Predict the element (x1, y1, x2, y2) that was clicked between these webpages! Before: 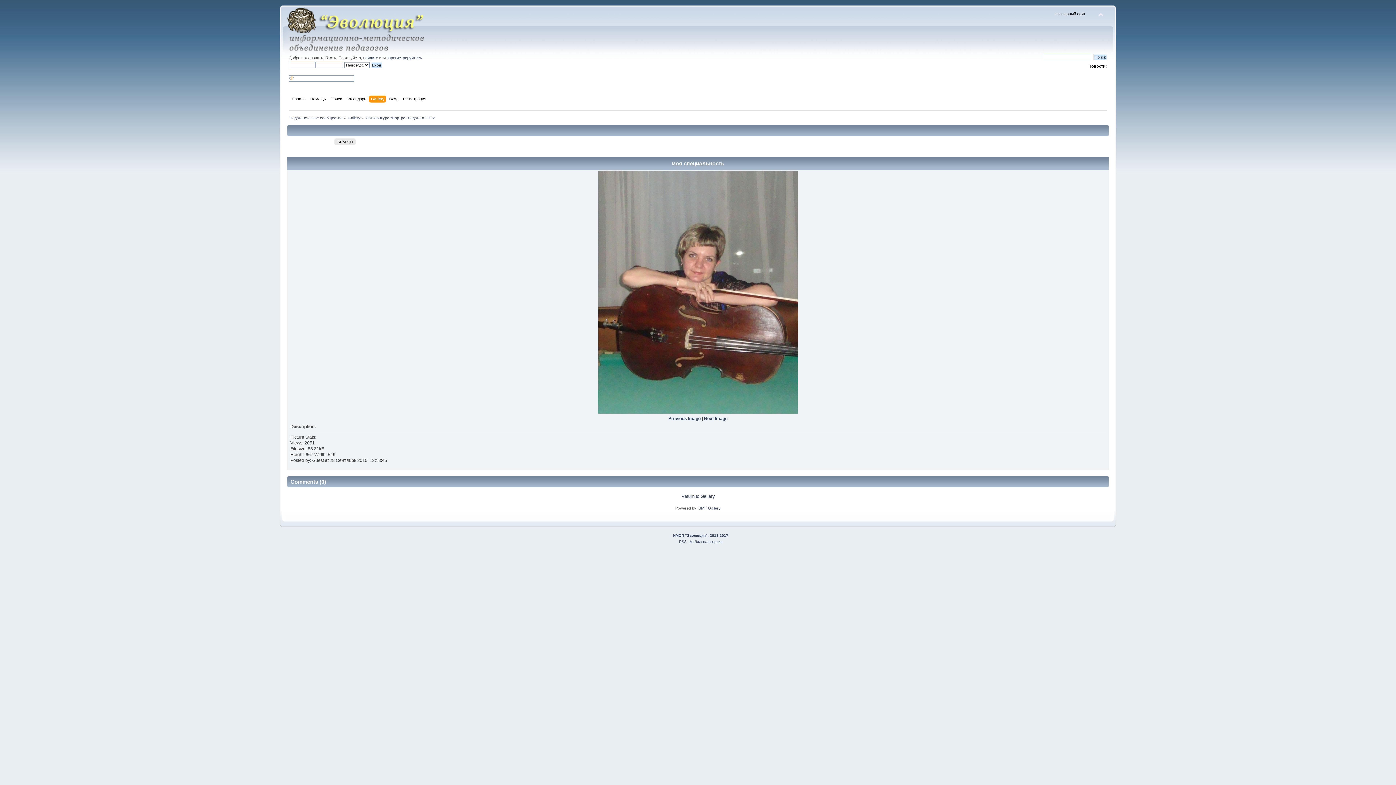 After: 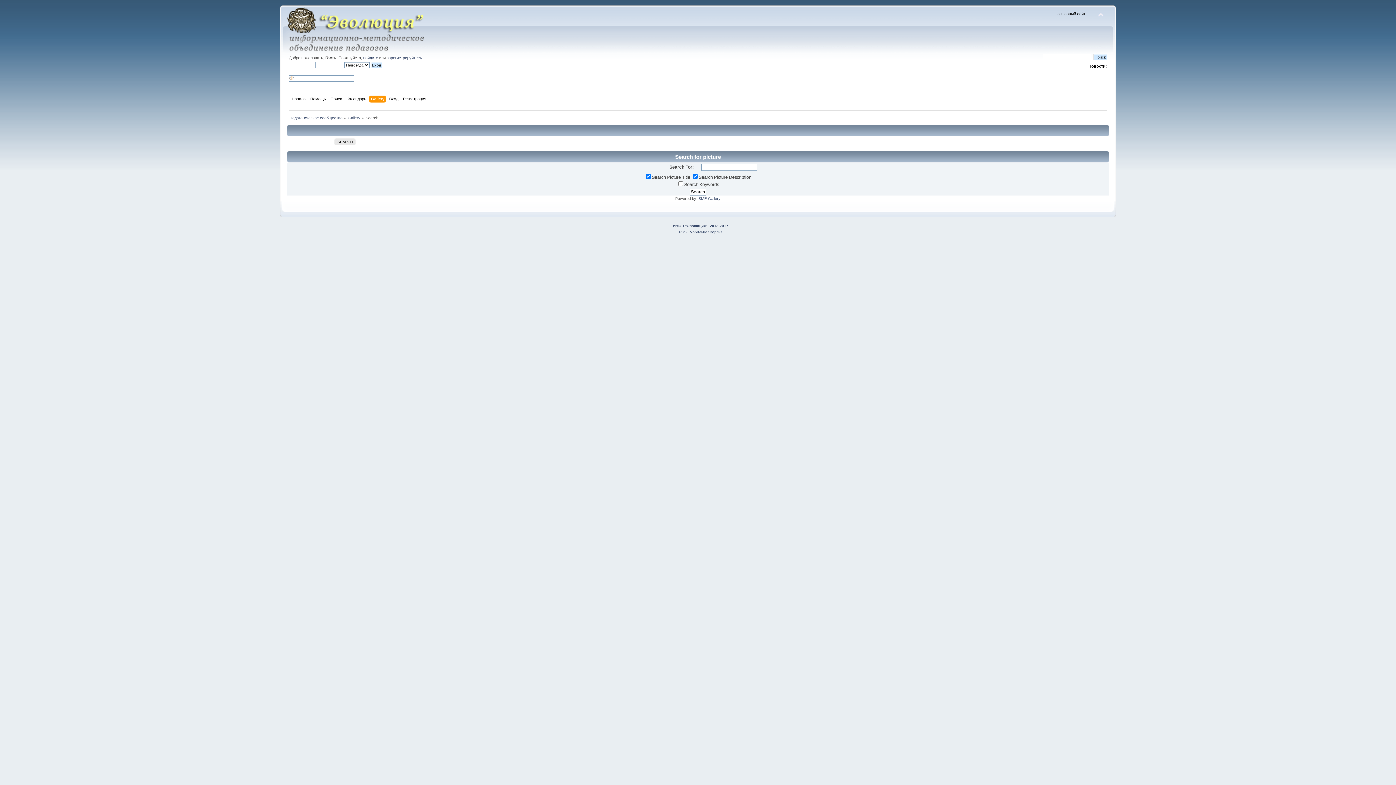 Action: label: SEARCH bbox: (334, 138, 355, 145)